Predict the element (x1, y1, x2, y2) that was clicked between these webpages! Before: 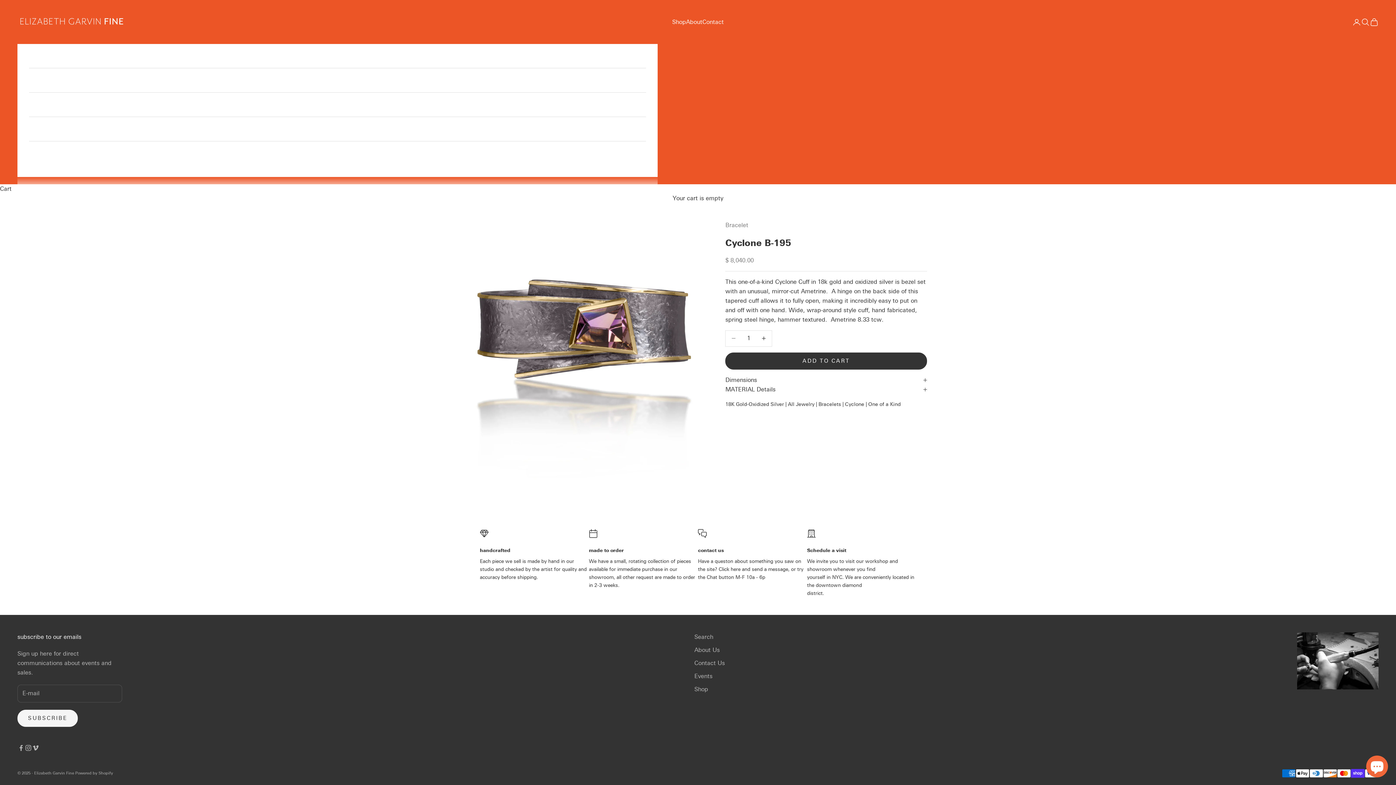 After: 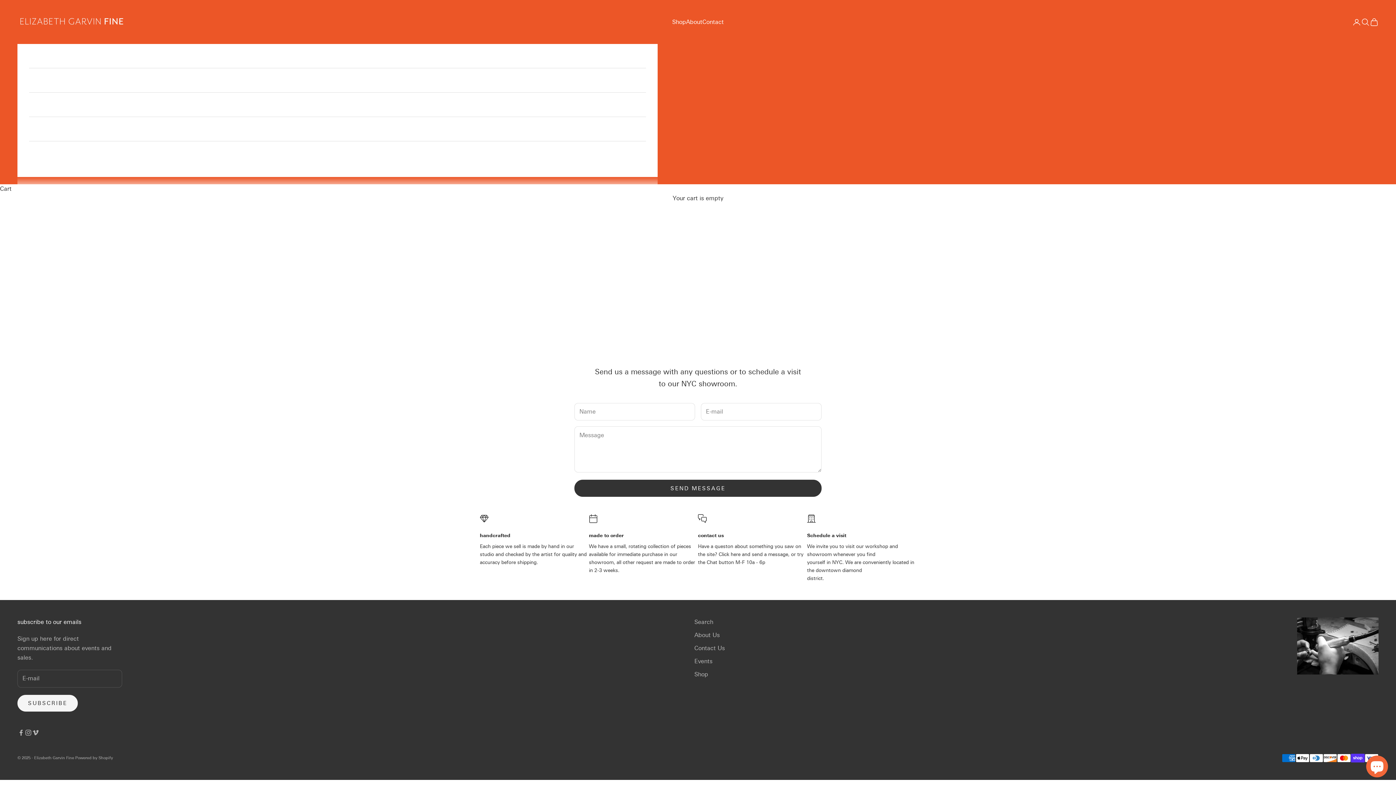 Action: bbox: (694, 659, 725, 666) label: Contact Us